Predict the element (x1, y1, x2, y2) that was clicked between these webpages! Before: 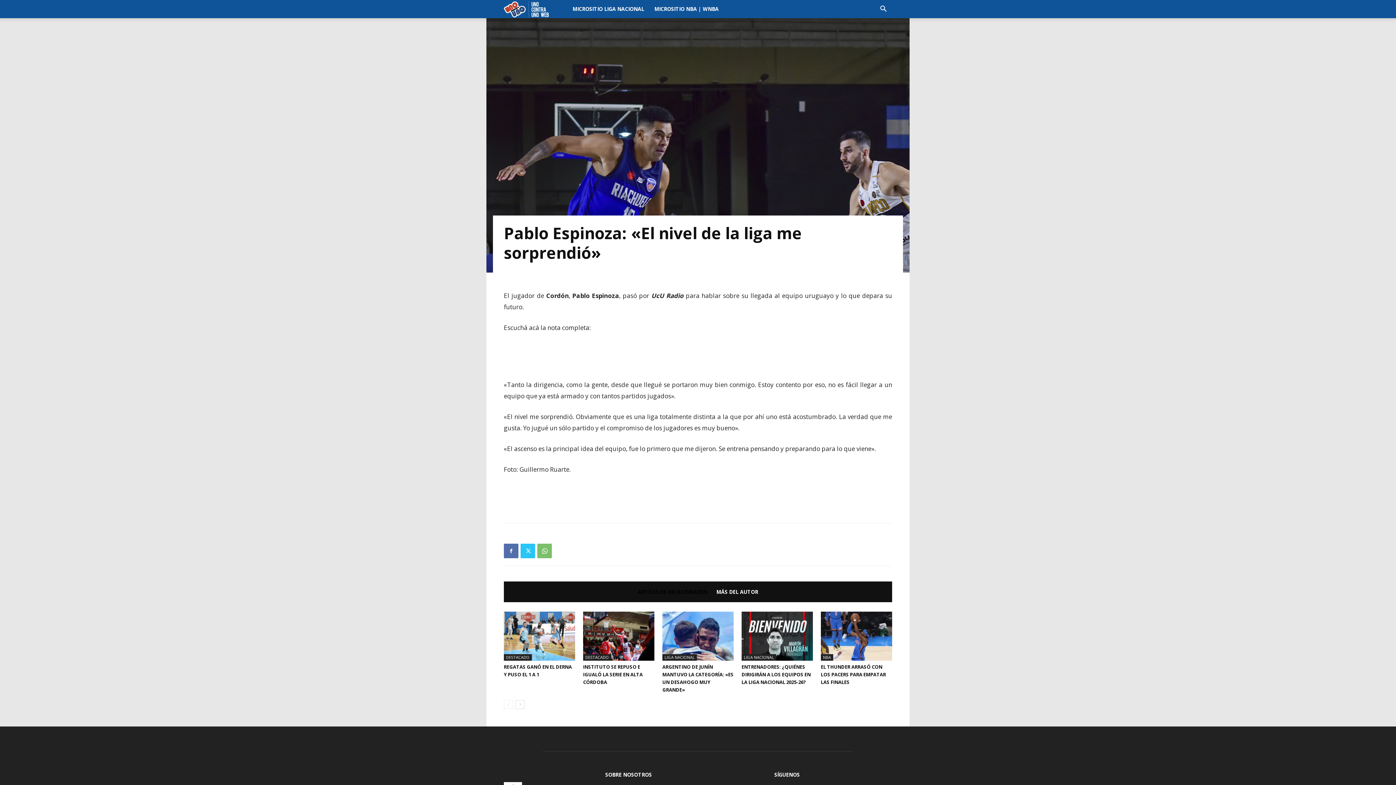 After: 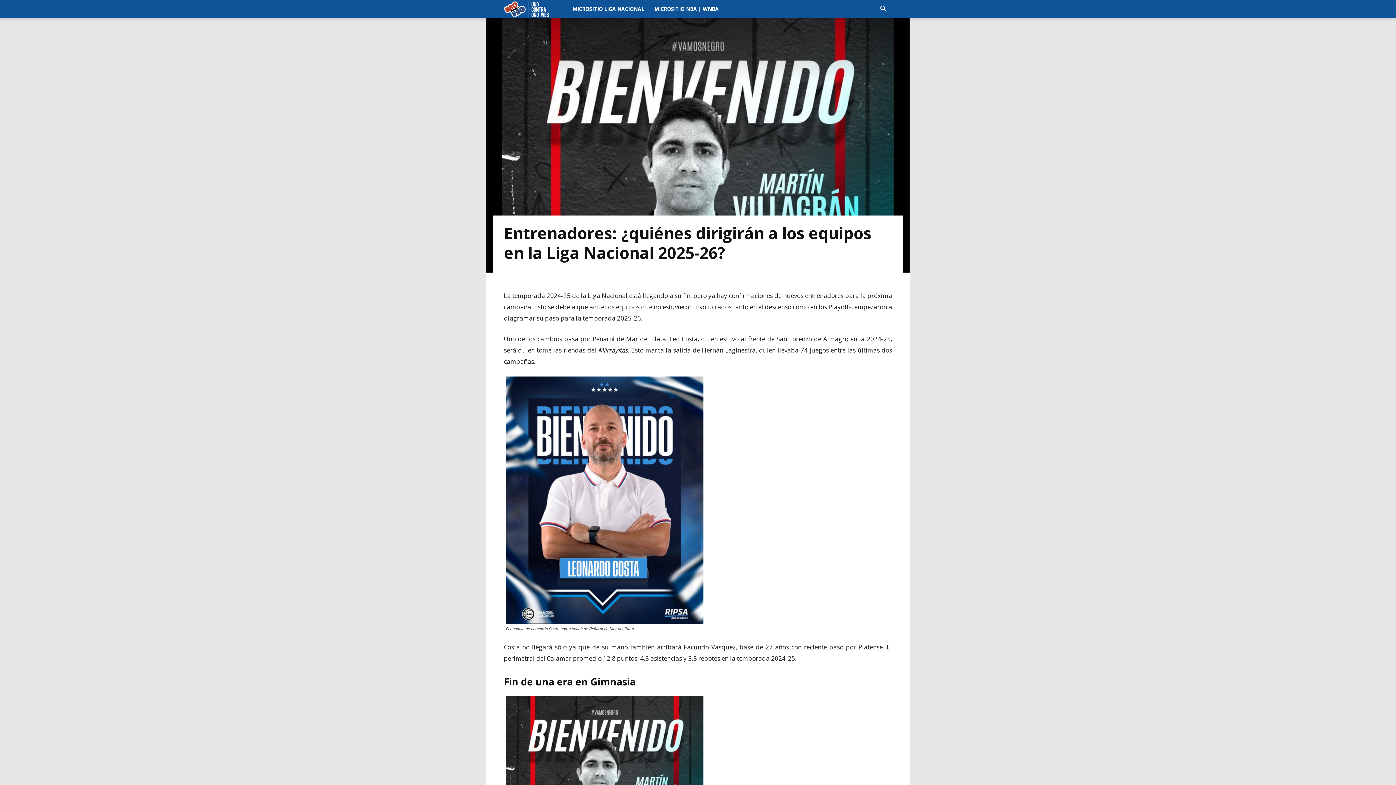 Action: label: ENTRENADORES: ¿QUIÉNES DIRIGIRÁN A LOS EQUIPOS EN LA LIGA NACIONAL 2025-26? bbox: (741, 663, 810, 685)